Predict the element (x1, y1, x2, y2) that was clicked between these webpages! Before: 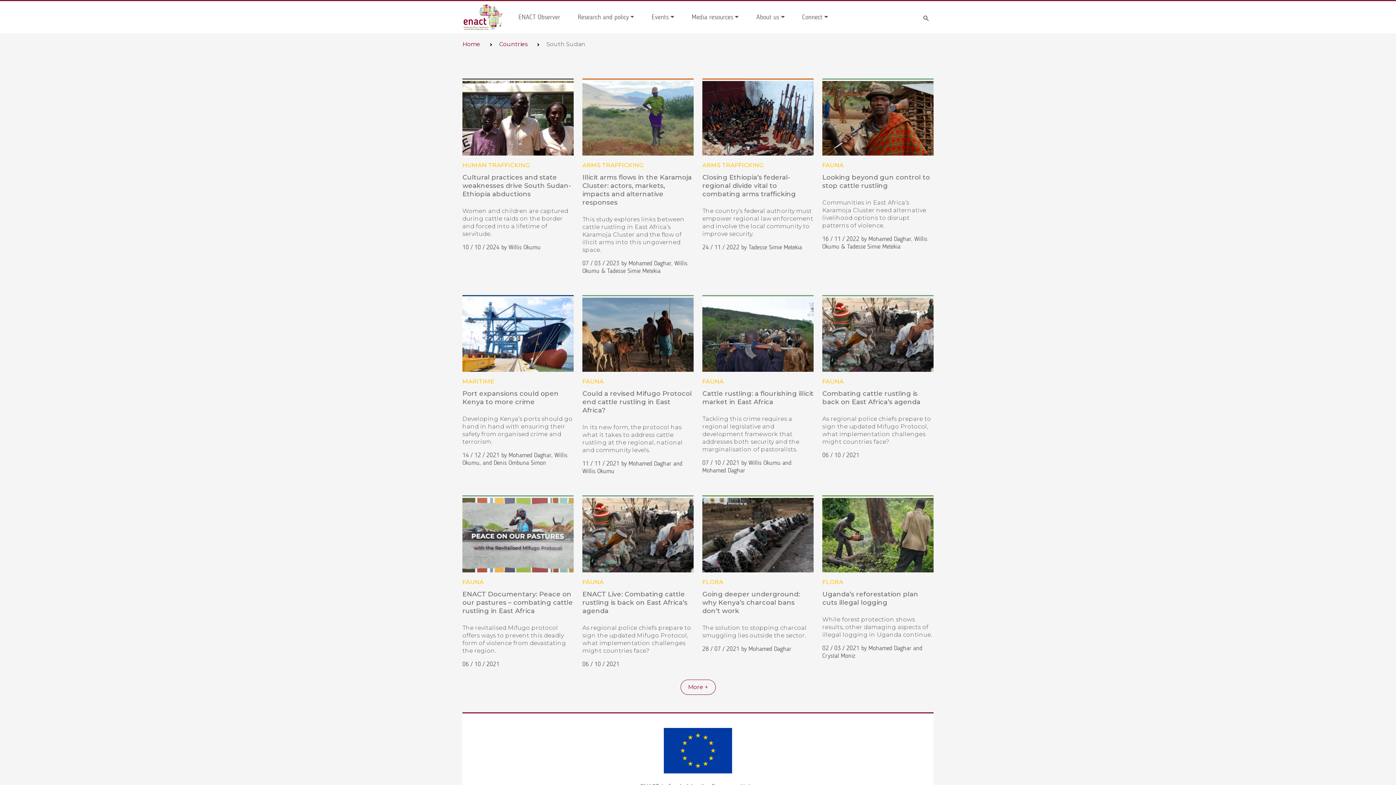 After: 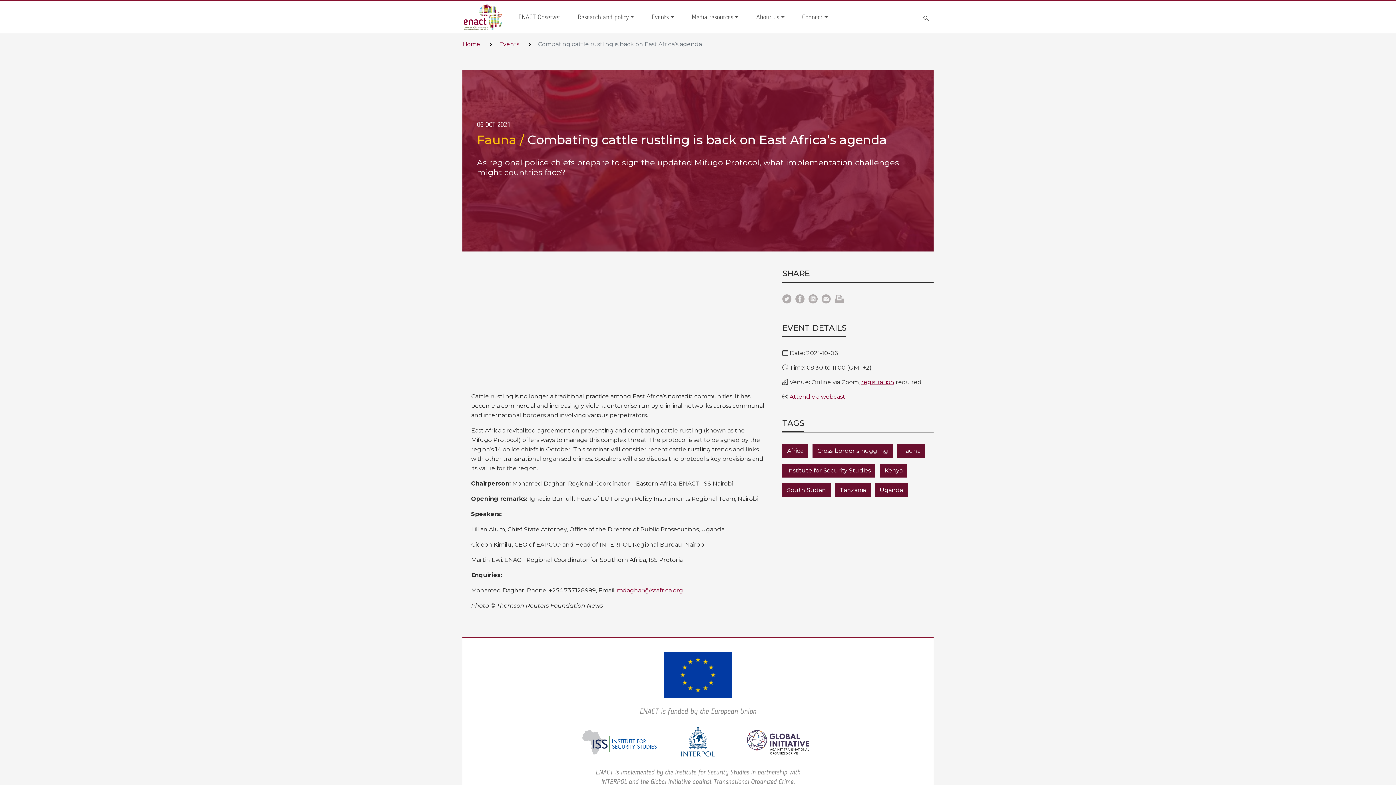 Action: bbox: (822, 289, 933, 481) label: FAUNA
Combating cattle rustling is back on East Africa’s agenda

As regional police chiefs prepare to sign the updated Mifugo Protocol, what implementation challenges might countries face?

06 / 10 / 2021